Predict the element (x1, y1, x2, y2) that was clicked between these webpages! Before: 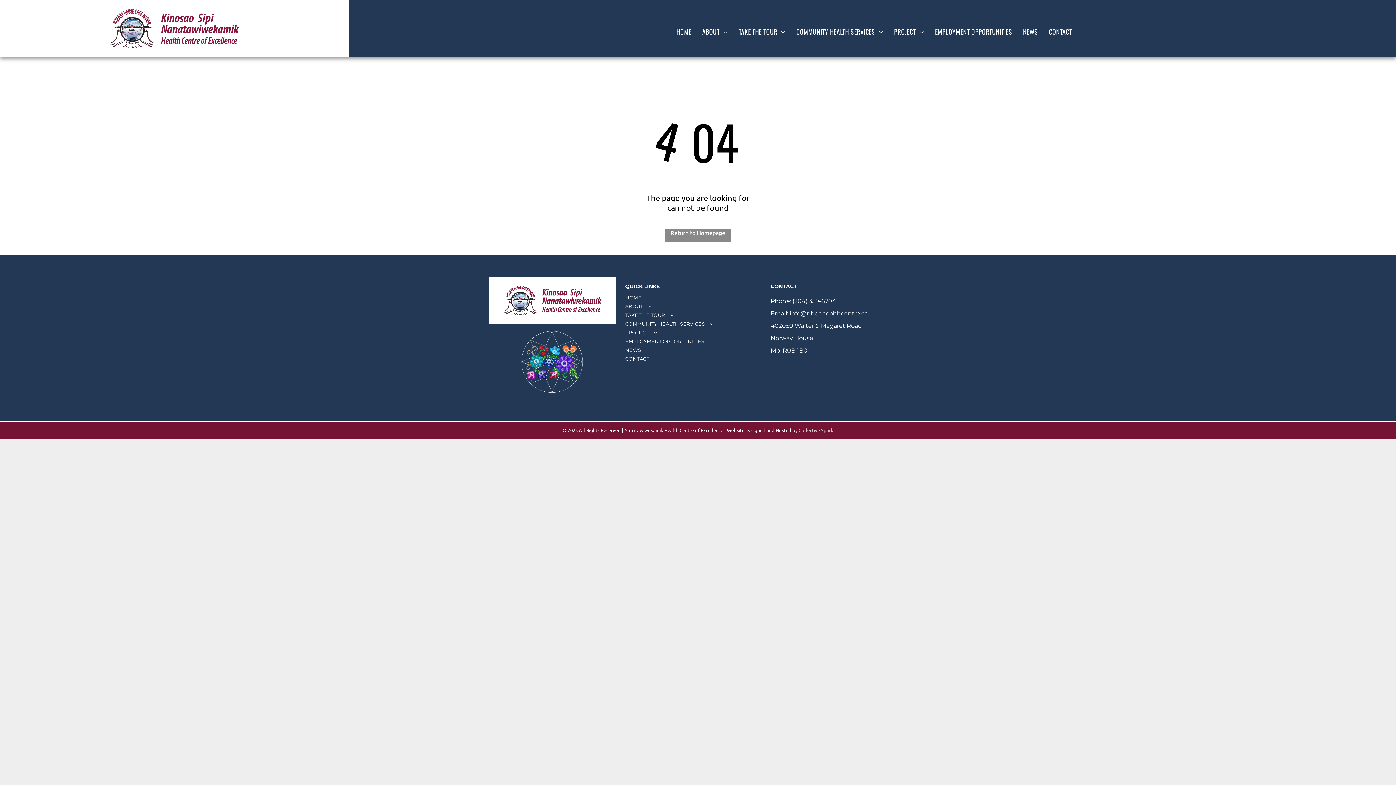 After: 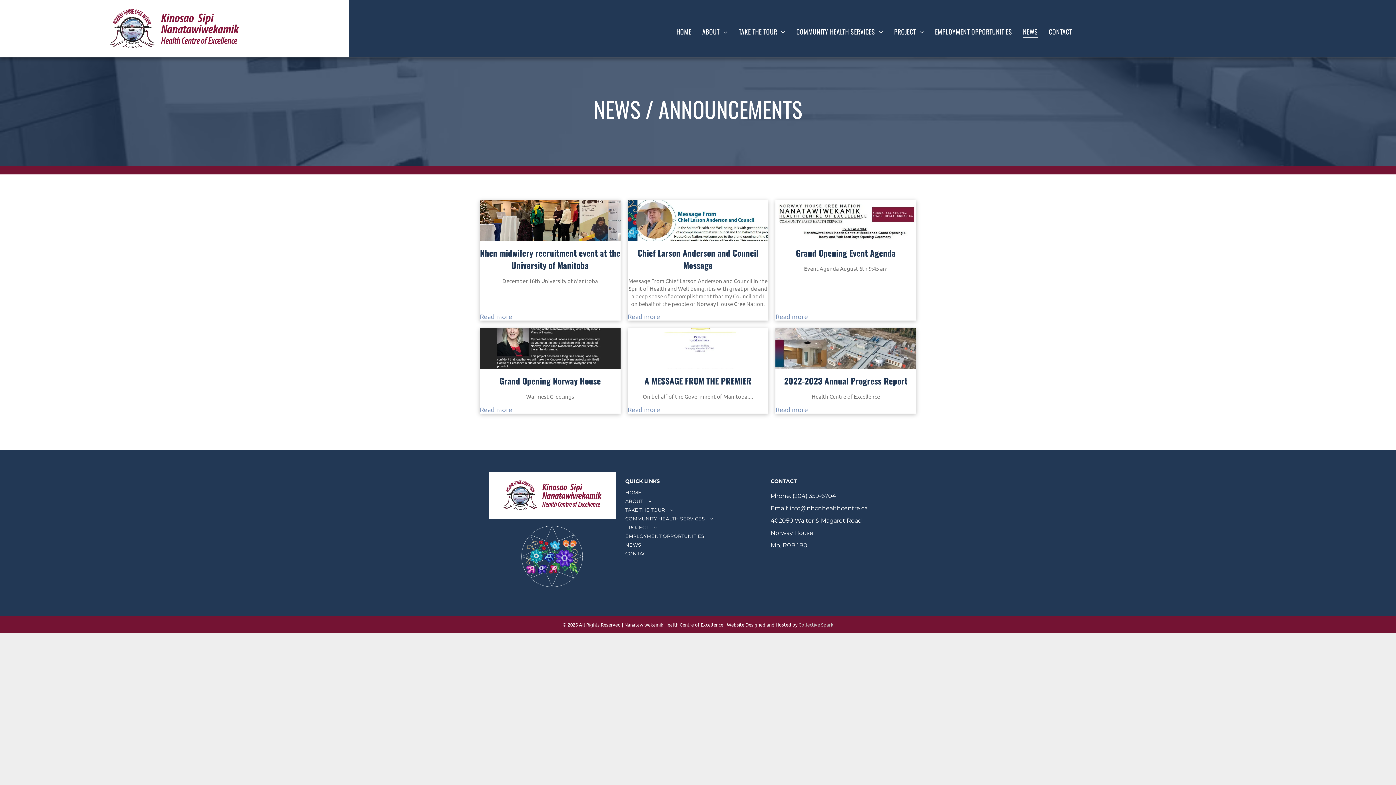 Action: bbox: (1017, 24, 1043, 38) label: NEWS